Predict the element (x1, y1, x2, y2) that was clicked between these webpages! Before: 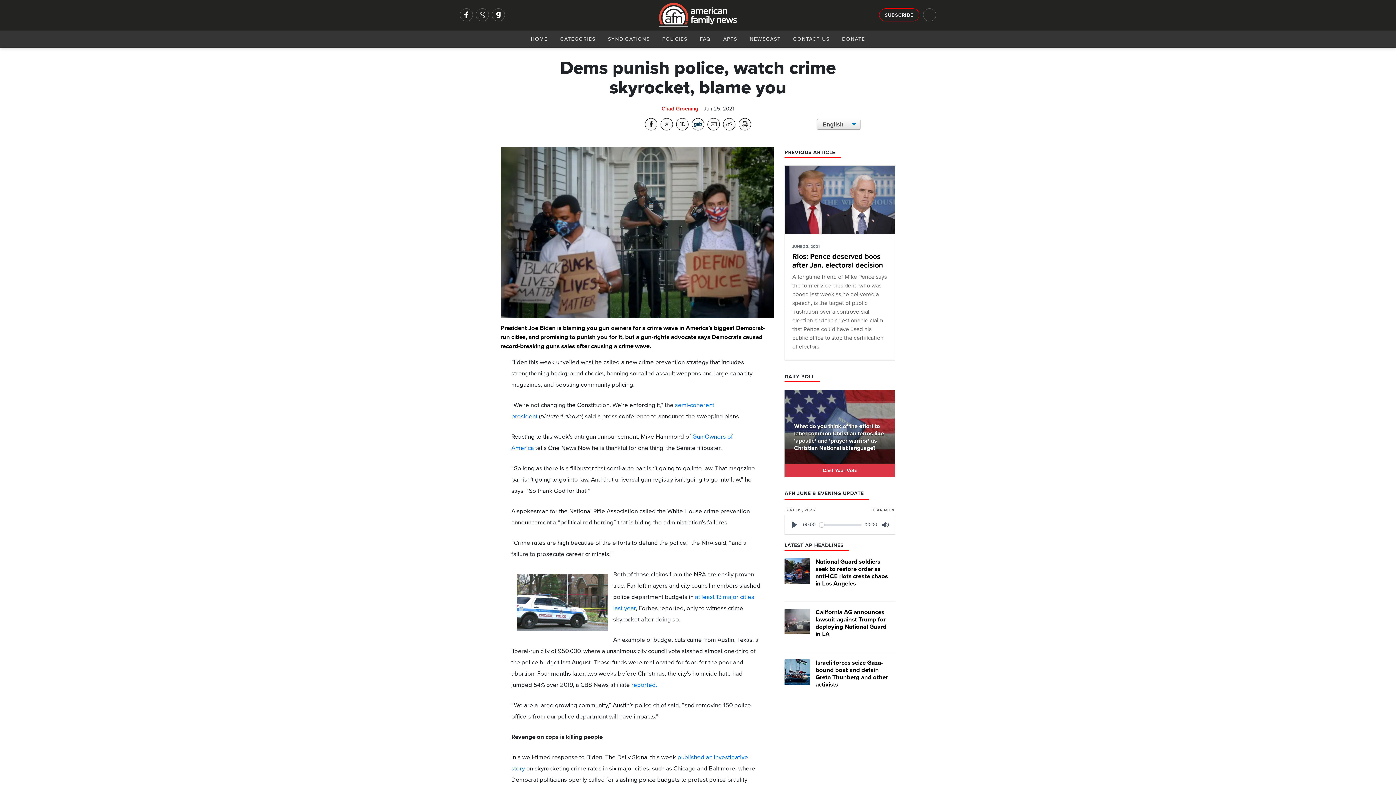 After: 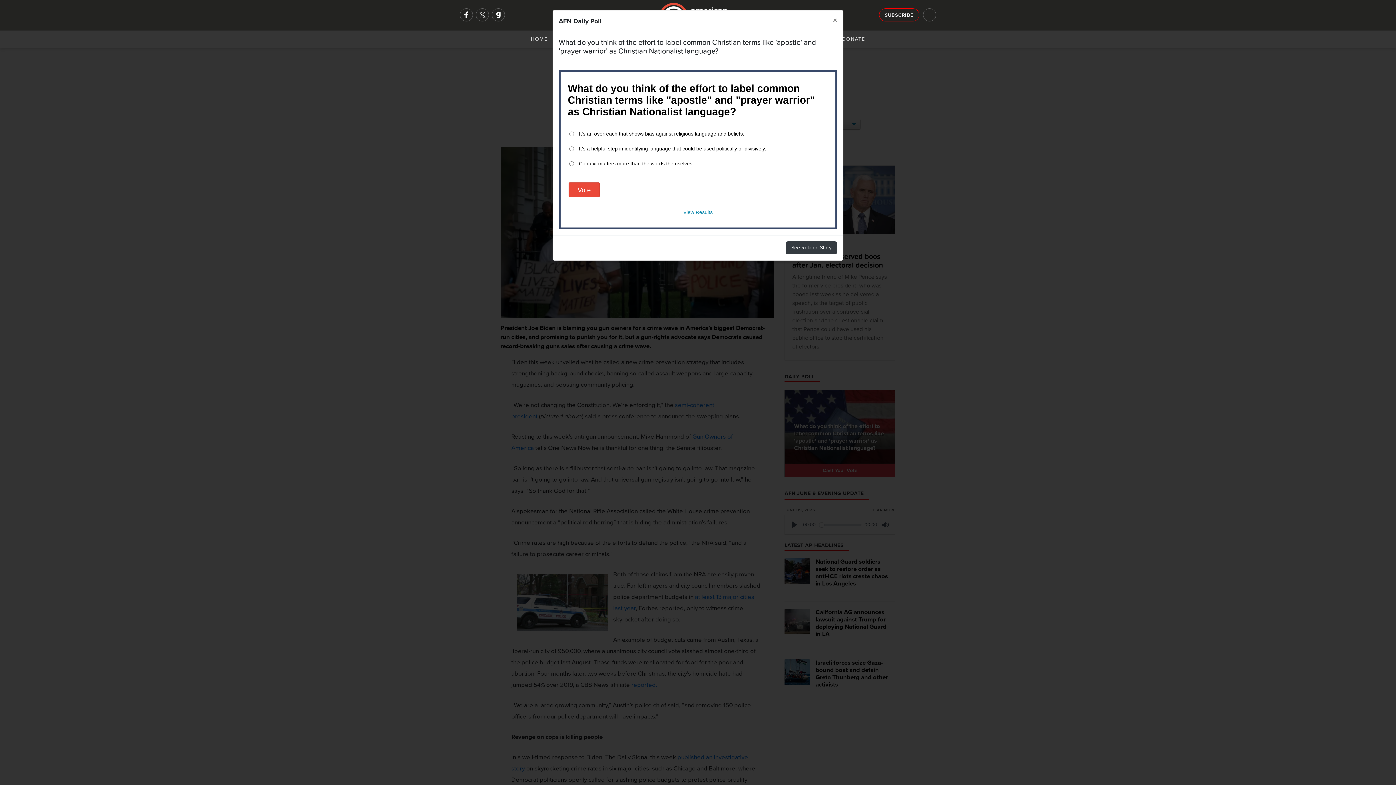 Action: label: Cast Your Vote bbox: (785, 464, 895, 477)